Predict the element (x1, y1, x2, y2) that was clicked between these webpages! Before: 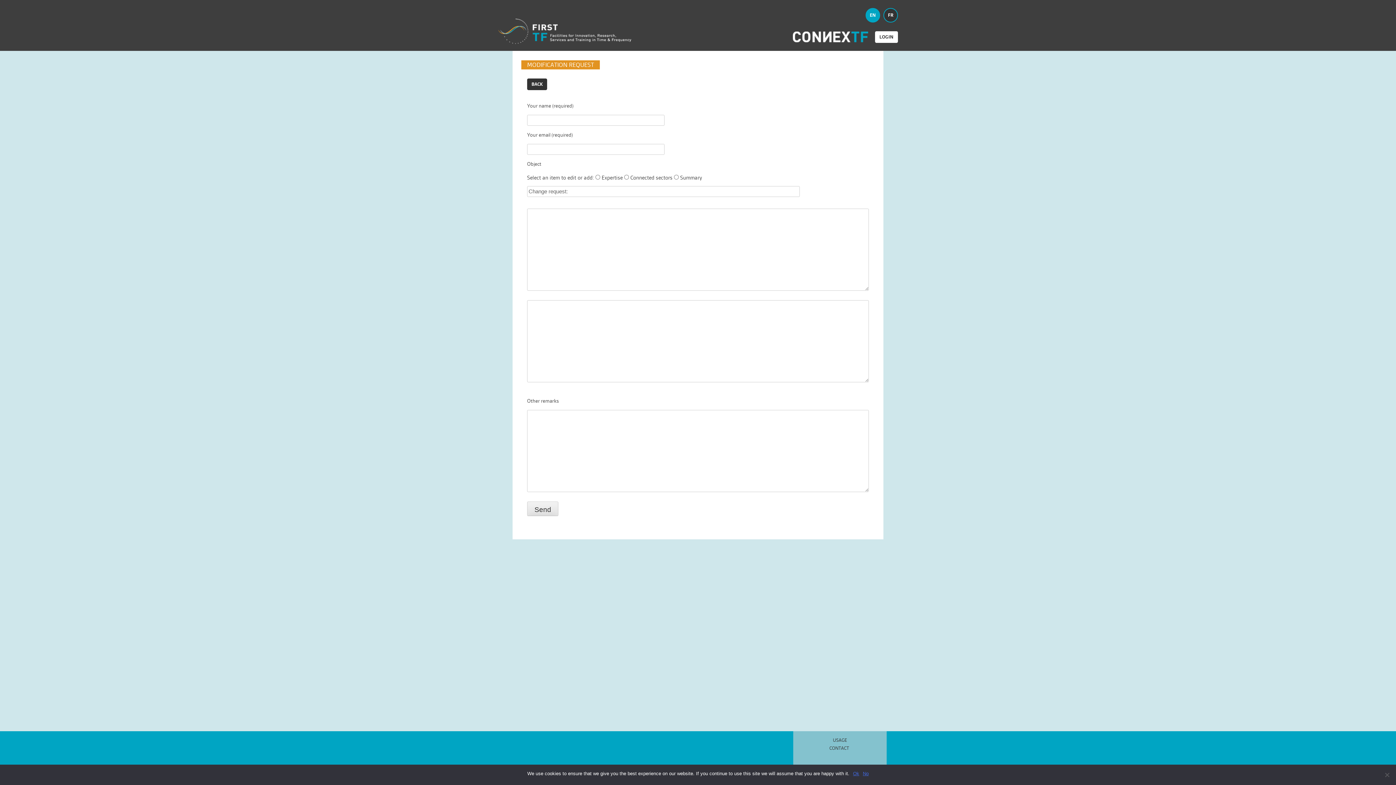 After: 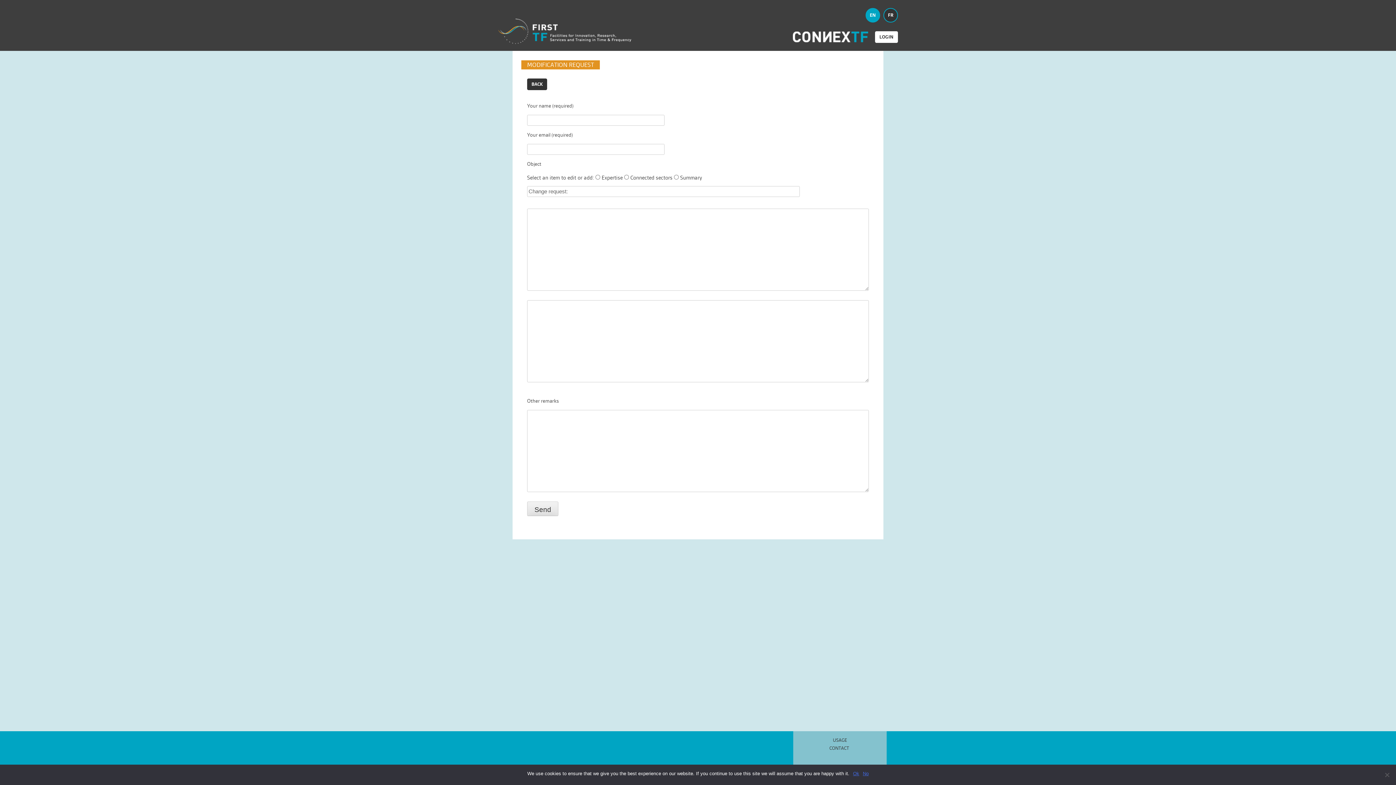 Action: label: EN bbox: (865, 8, 880, 22)